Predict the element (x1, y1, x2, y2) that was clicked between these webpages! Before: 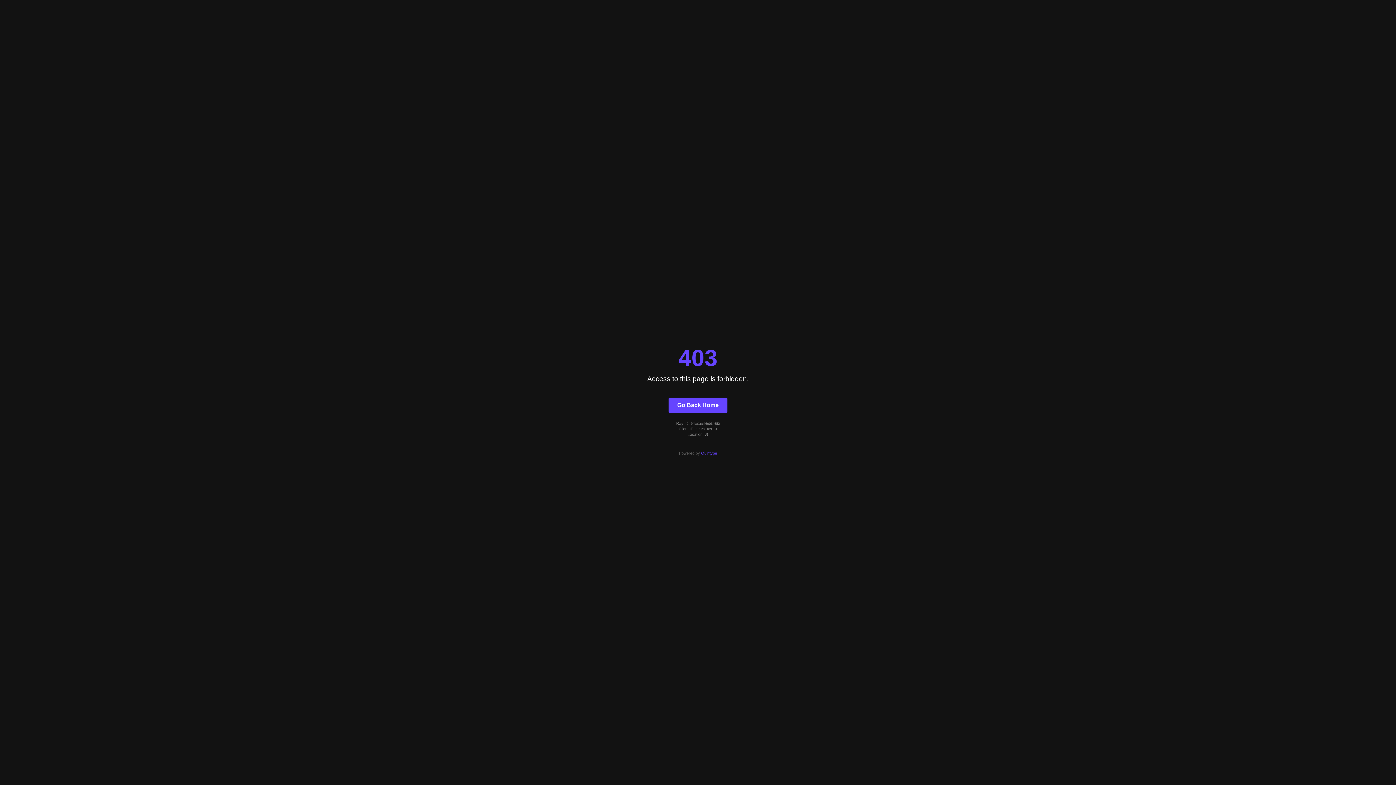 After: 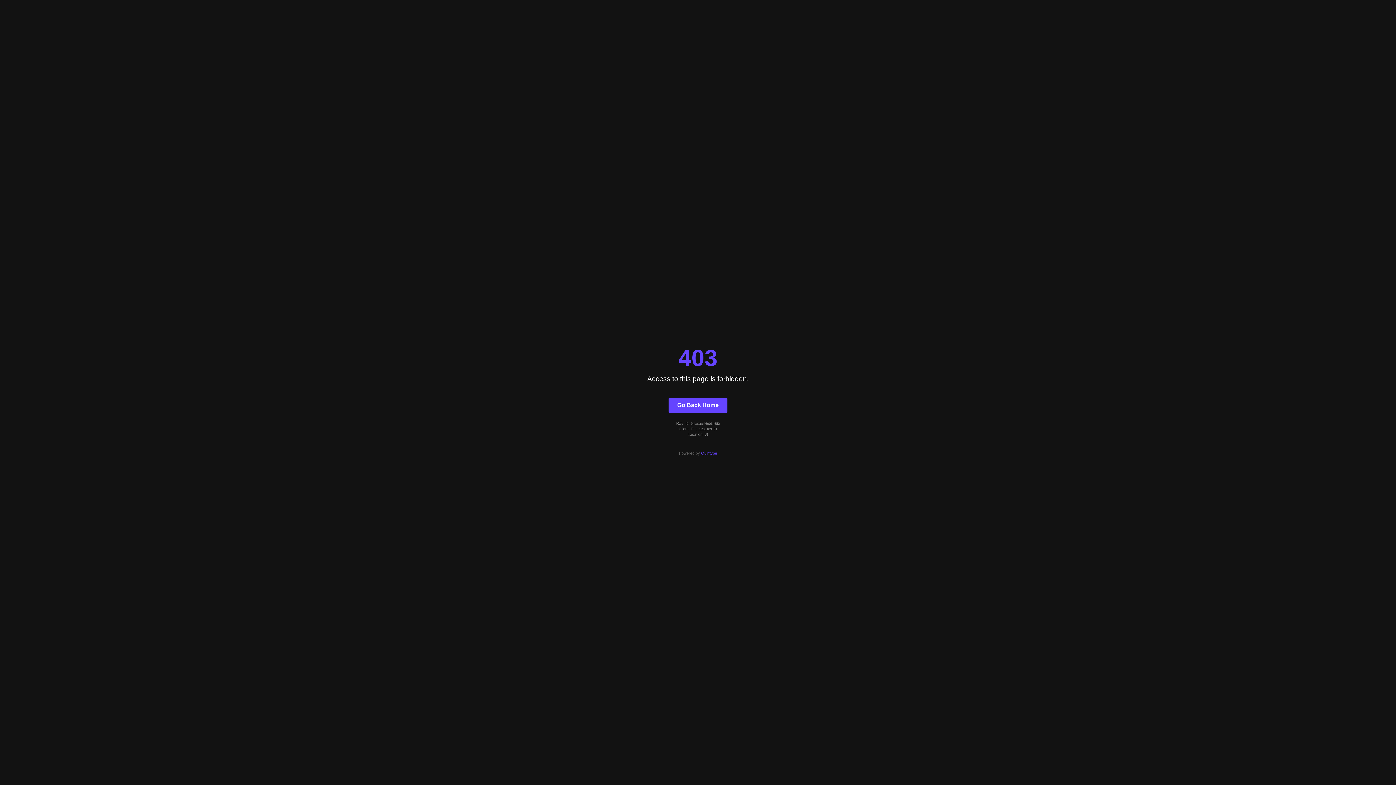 Action: label: Quintype bbox: (701, 451, 717, 455)